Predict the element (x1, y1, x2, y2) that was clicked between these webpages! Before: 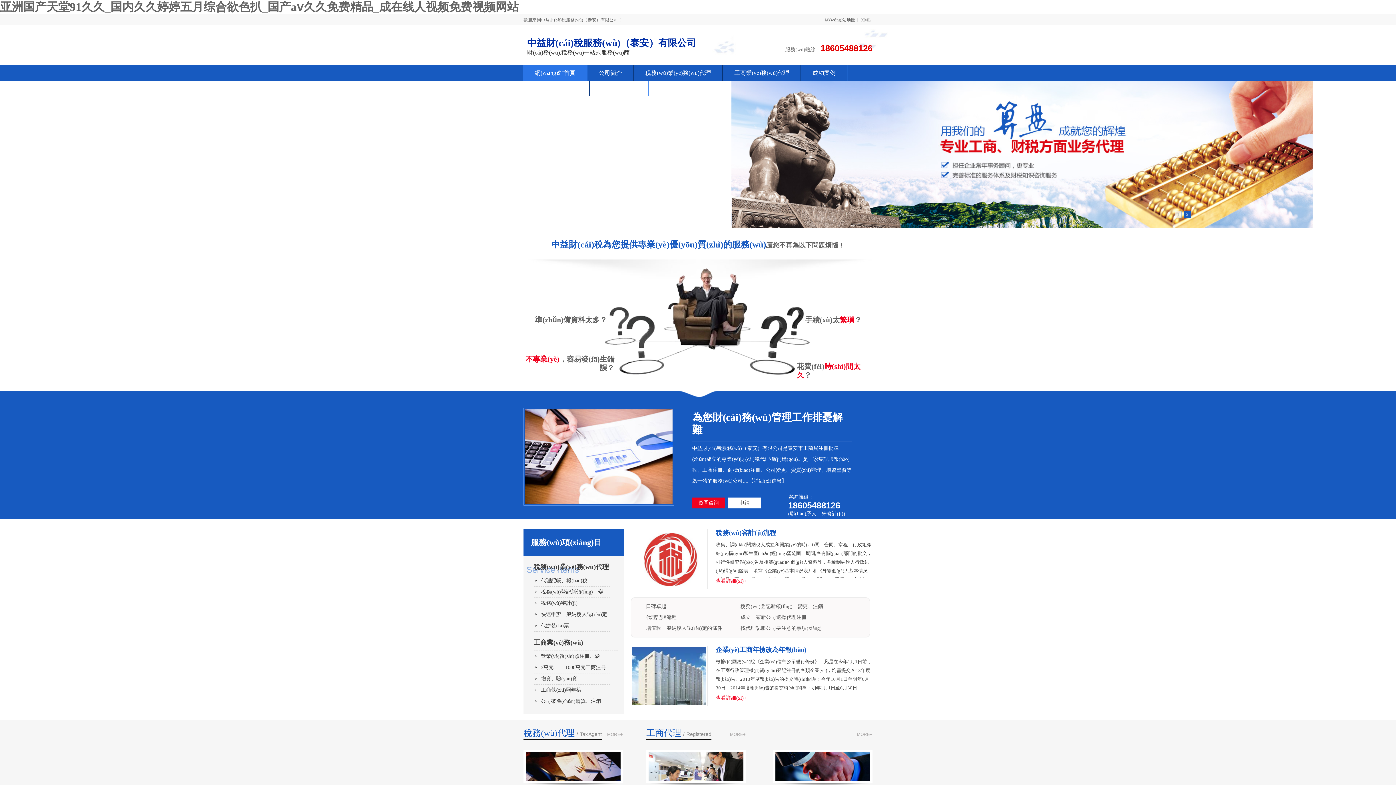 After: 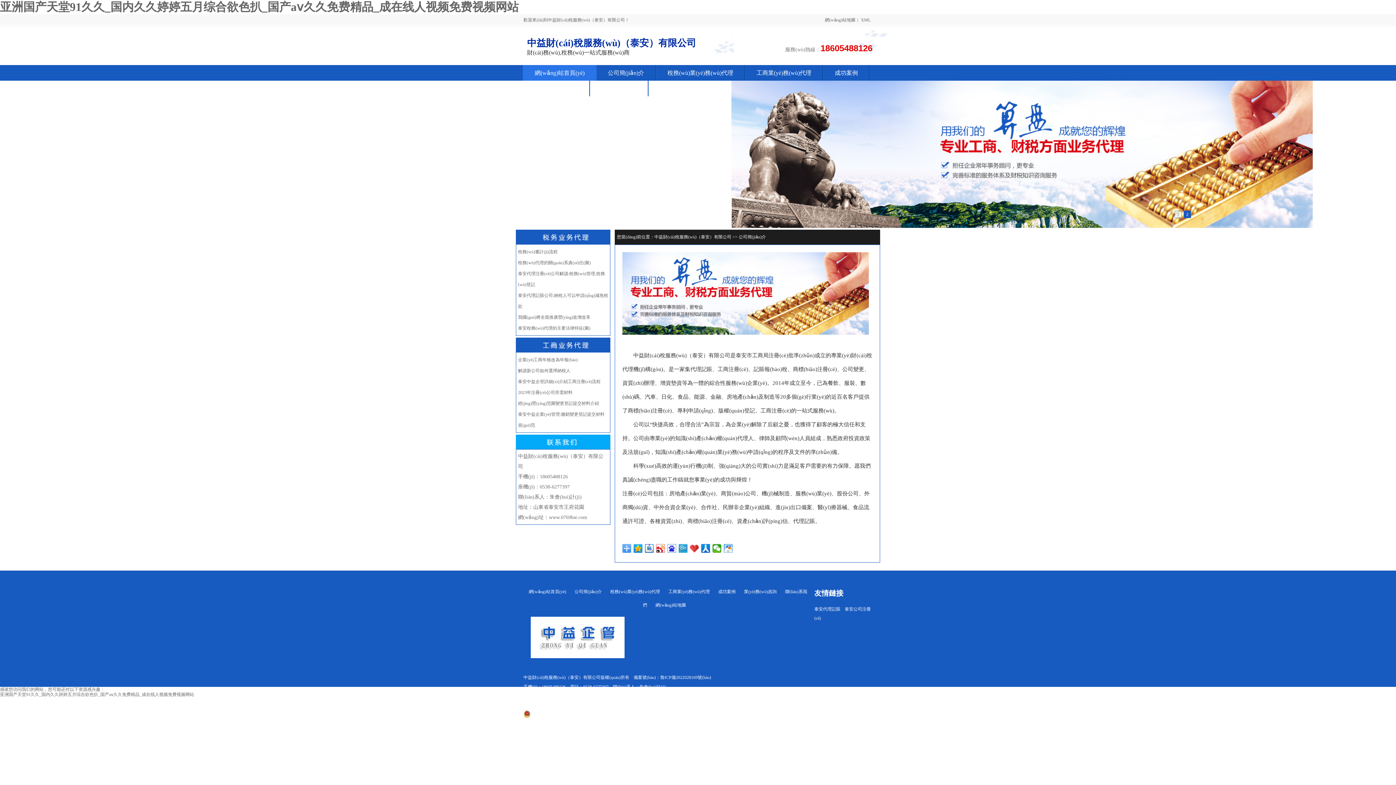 Action: bbox: (586, 65, 634, 80) label: 公司簡介